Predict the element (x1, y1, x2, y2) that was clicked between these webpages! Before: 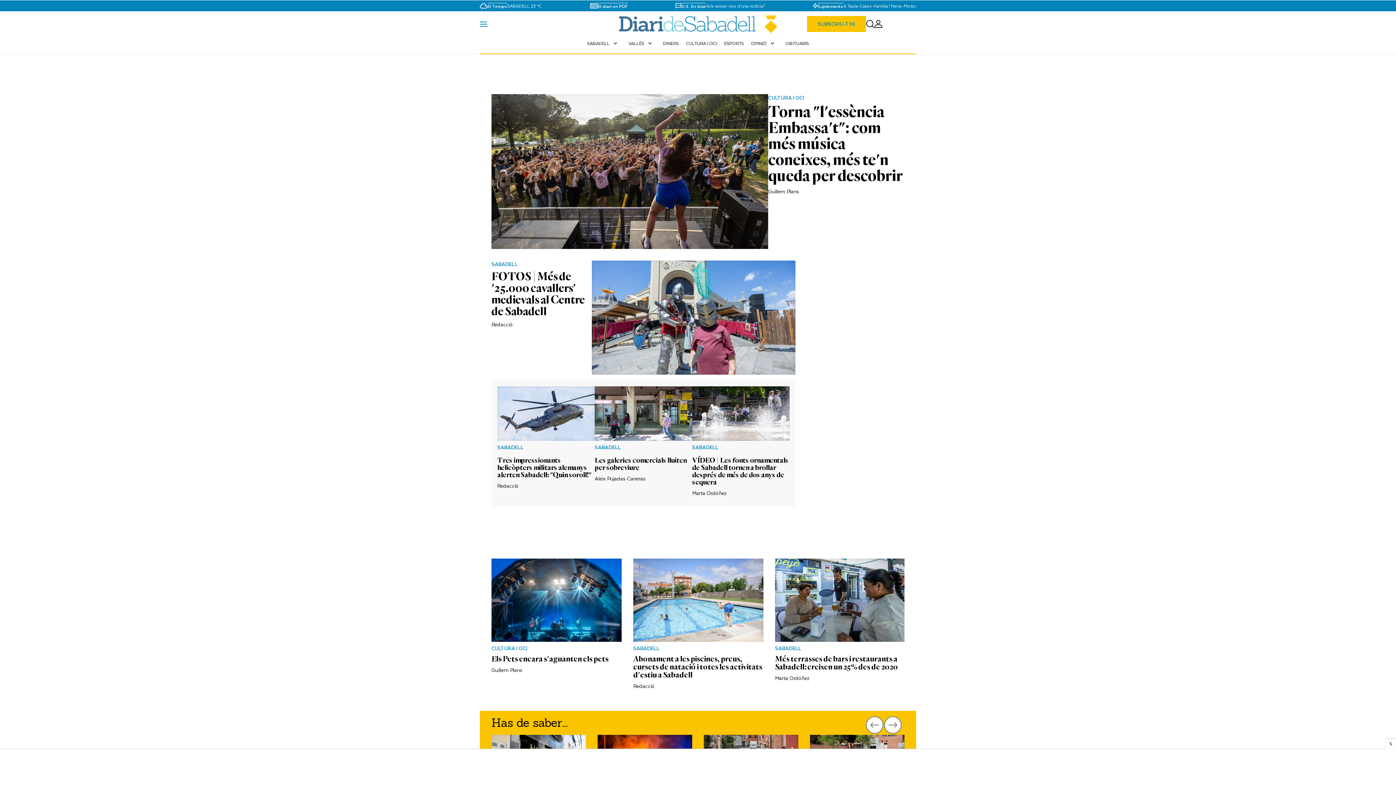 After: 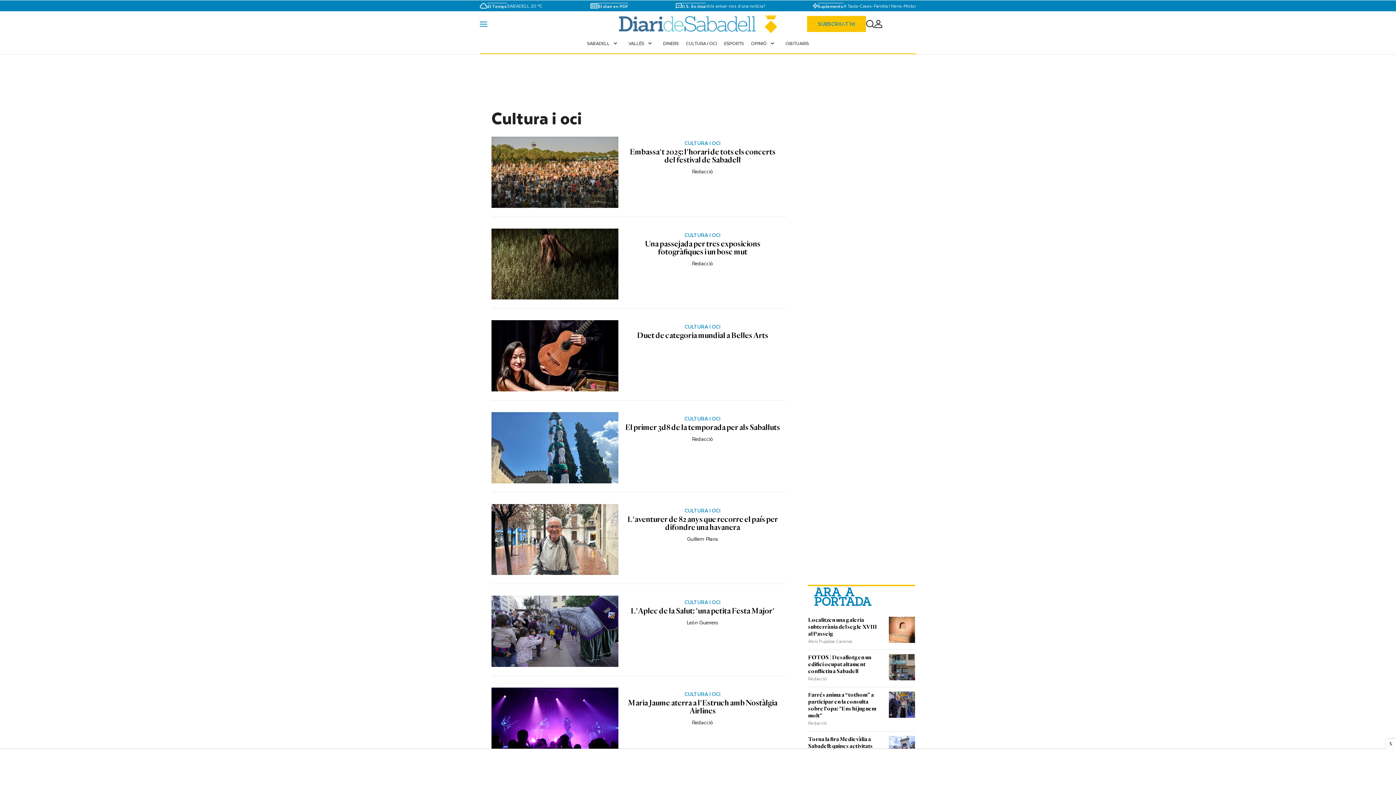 Action: label: CULTURA I OCI bbox: (682, 36, 720, 49)